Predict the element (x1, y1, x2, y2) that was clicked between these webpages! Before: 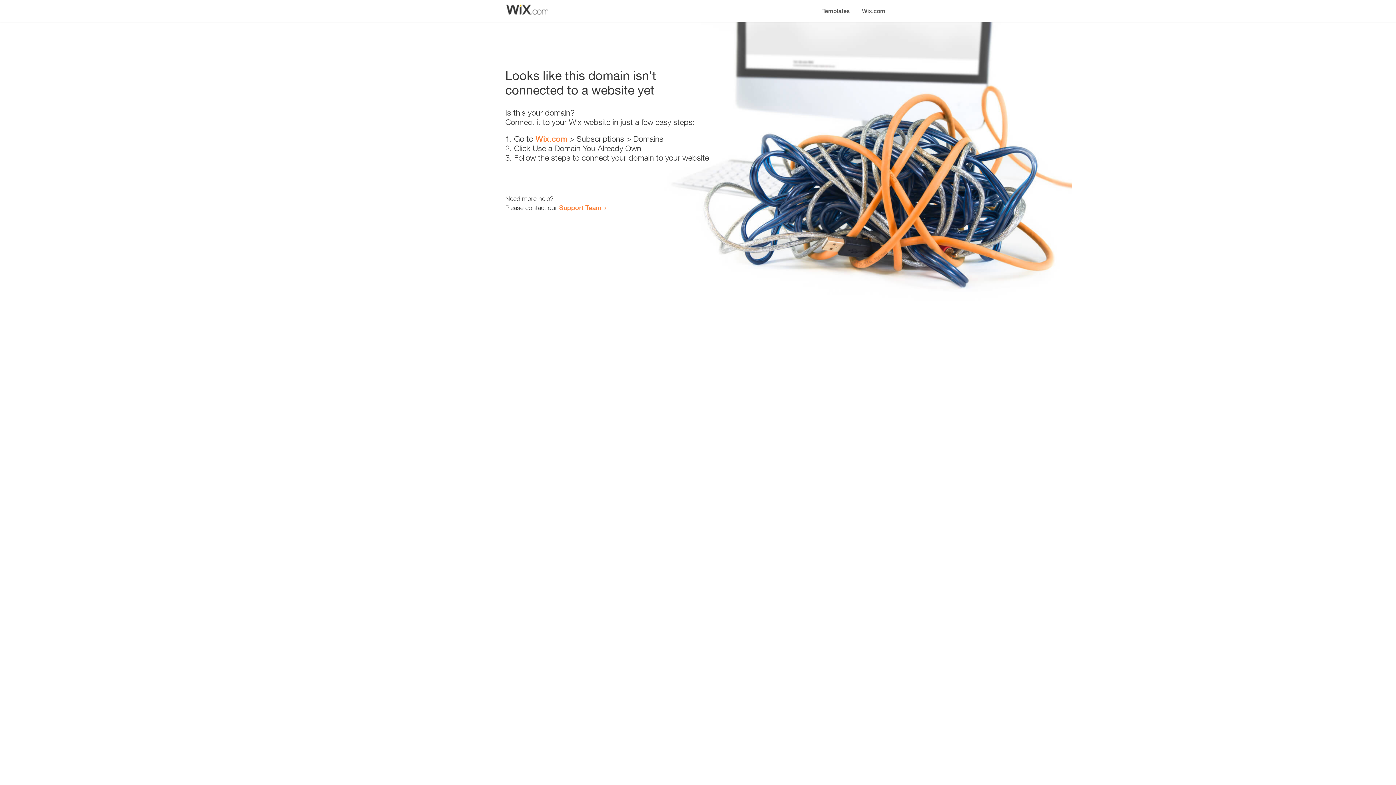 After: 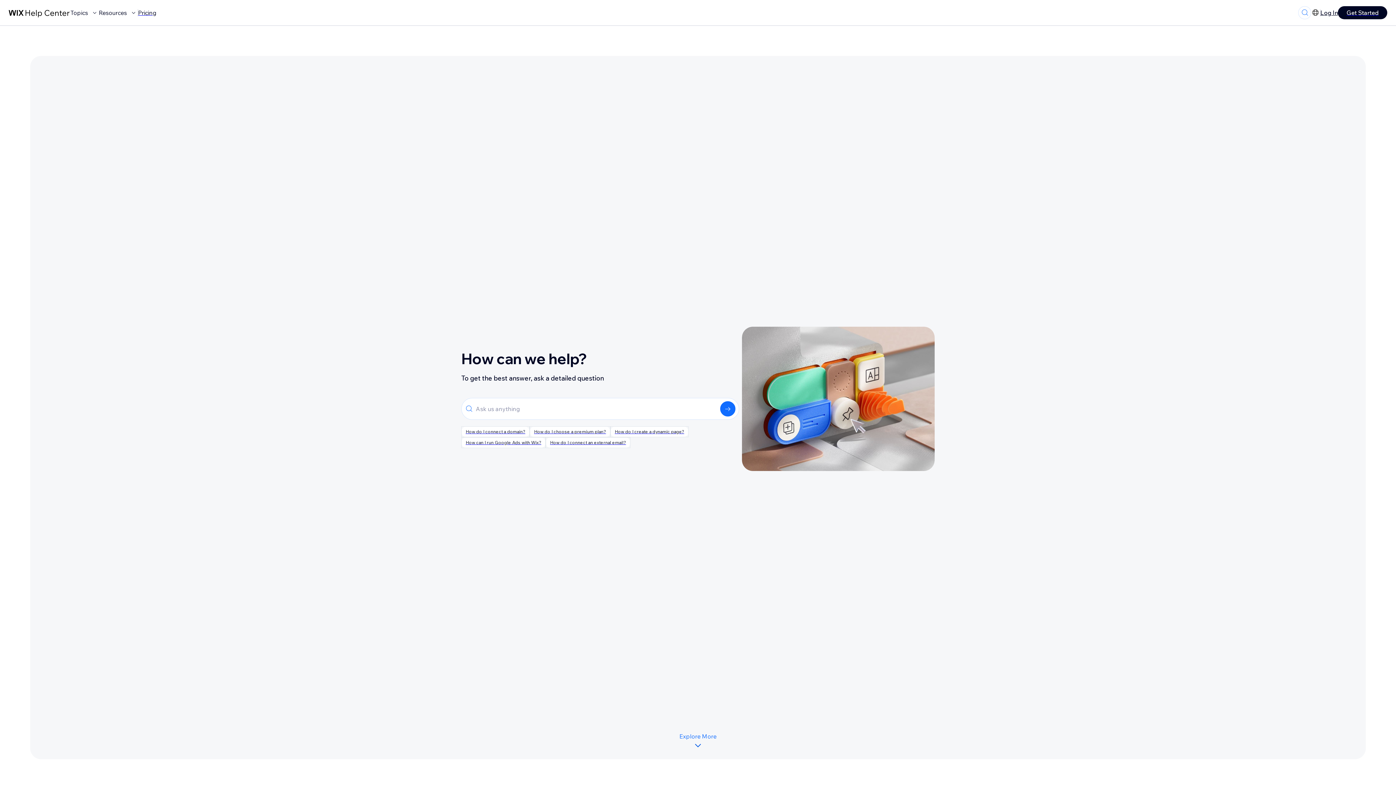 Action: bbox: (559, 203, 601, 211) label: Support Team